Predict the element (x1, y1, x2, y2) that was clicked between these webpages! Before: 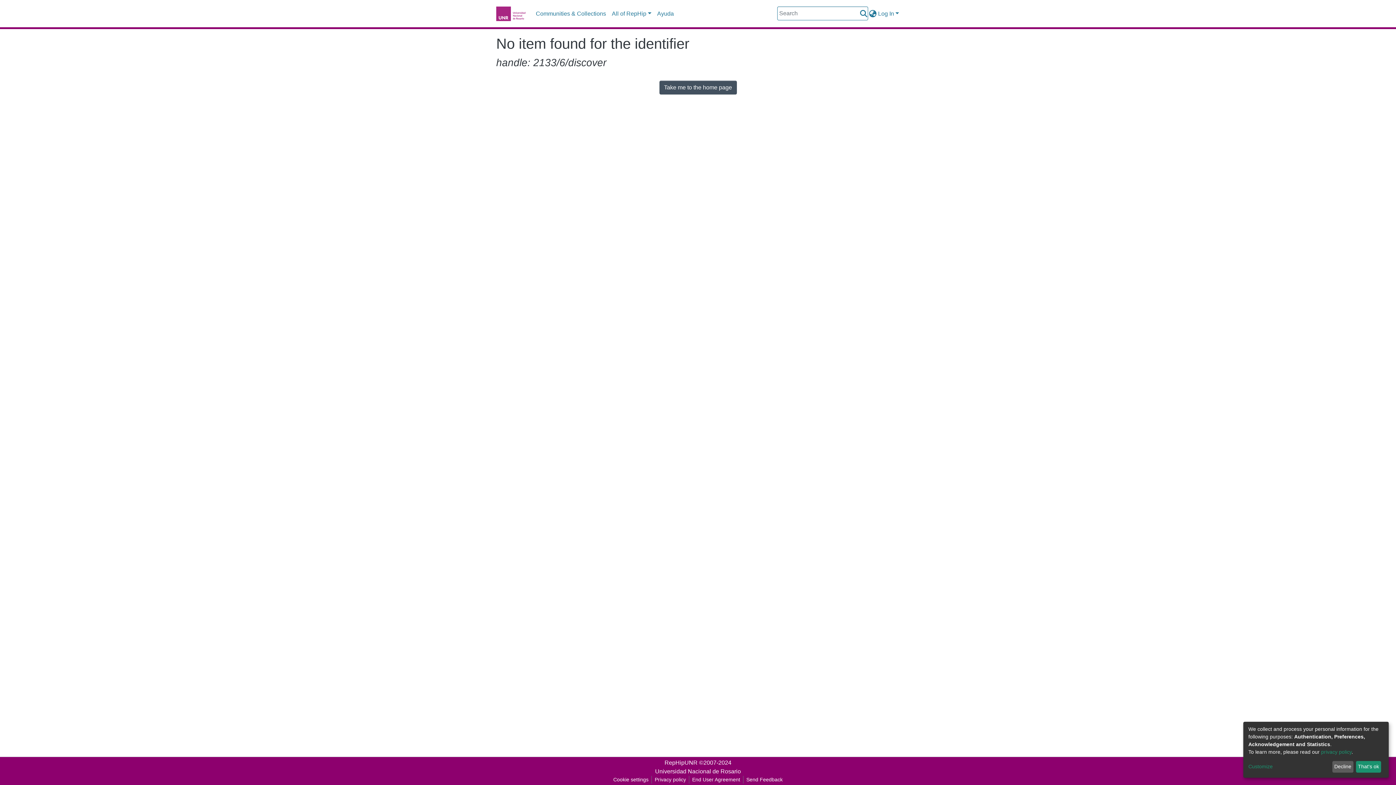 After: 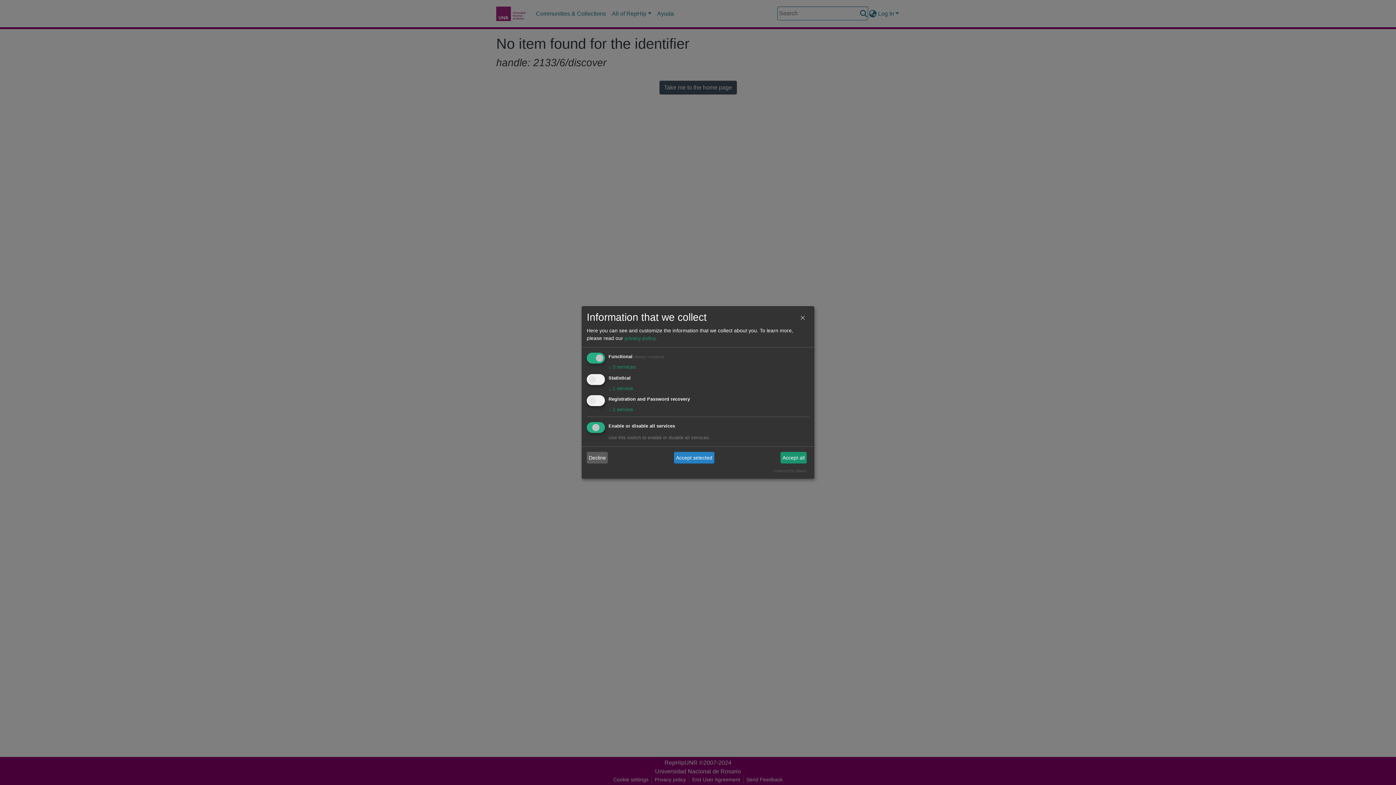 Action: label: Customize bbox: (1248, 763, 1330, 771)